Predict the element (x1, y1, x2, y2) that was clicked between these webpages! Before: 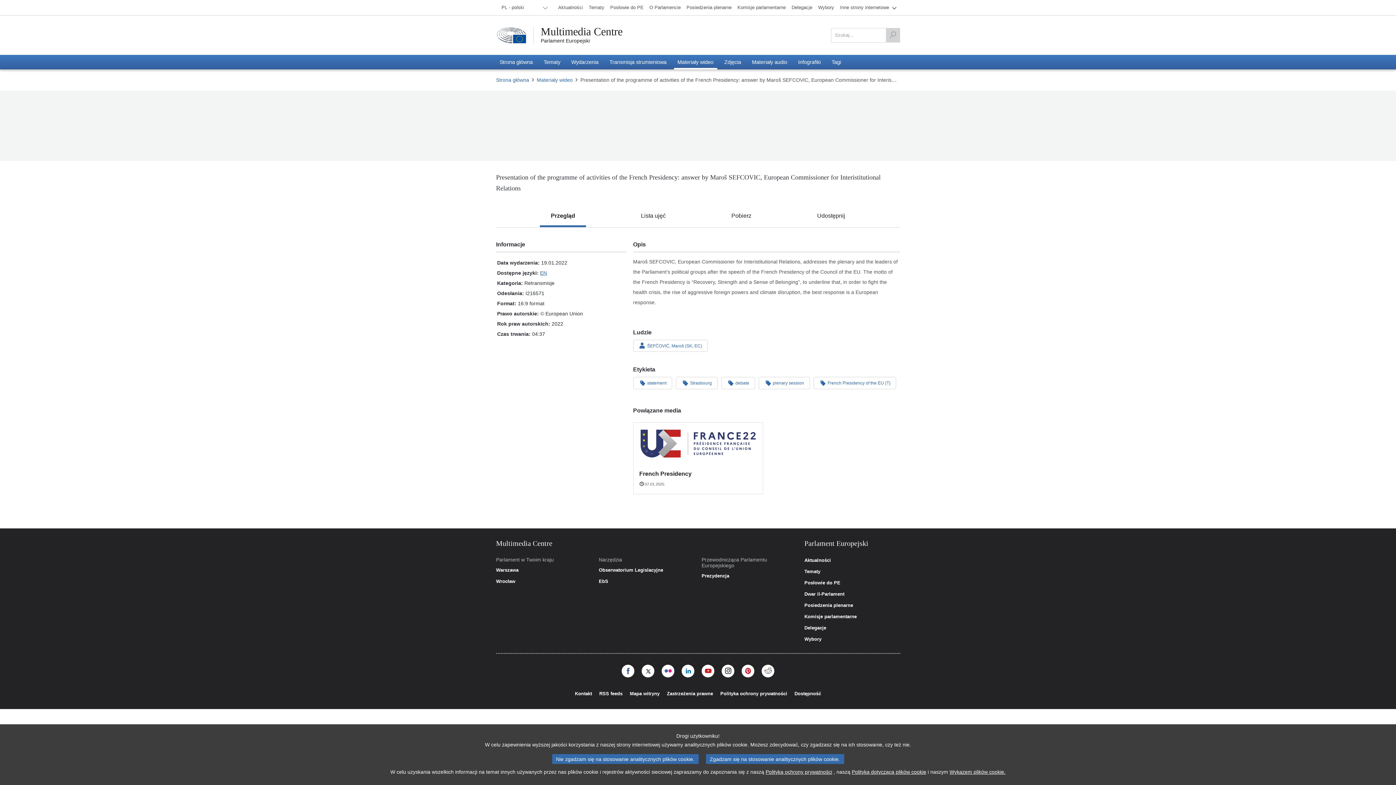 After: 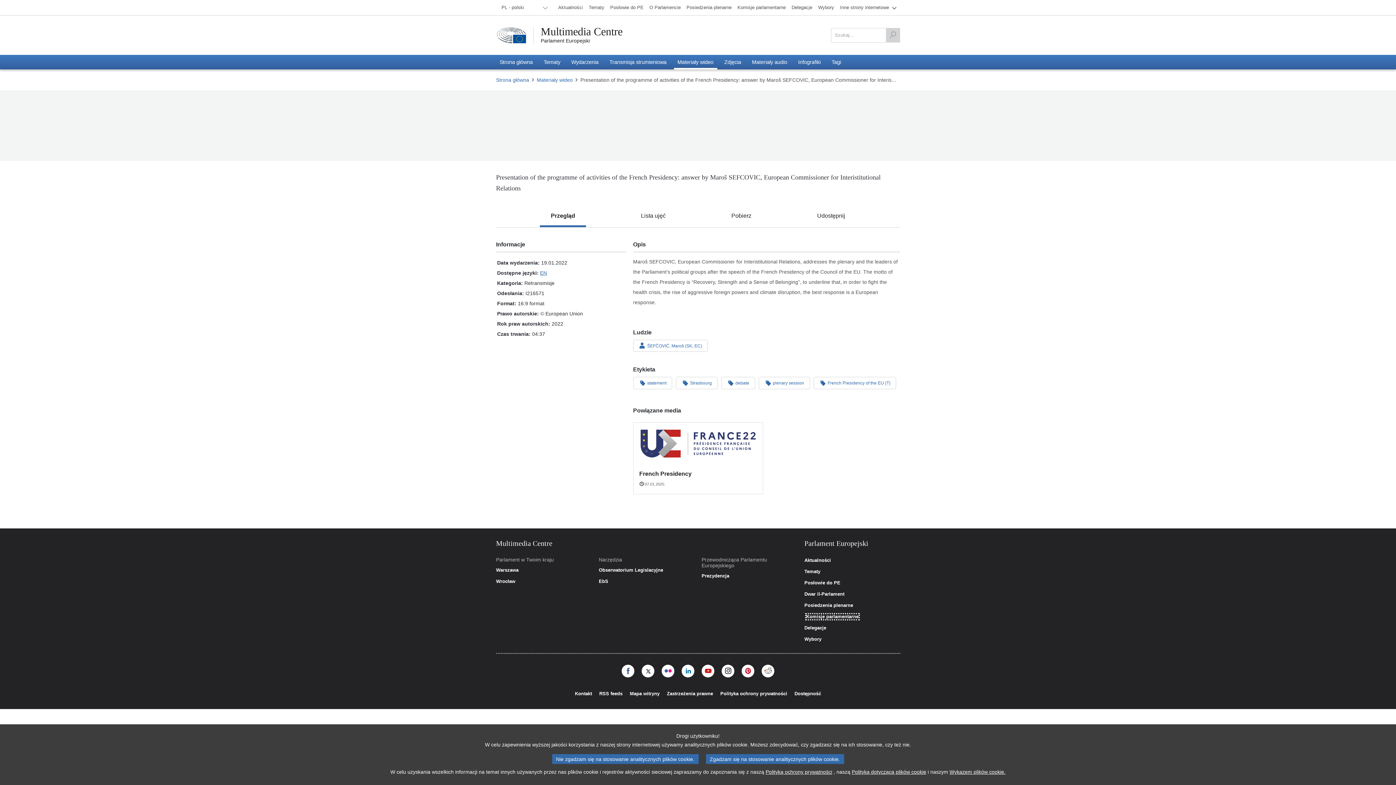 Action: bbox: (804, 614, 857, 619) label: Komisje parlamentarne